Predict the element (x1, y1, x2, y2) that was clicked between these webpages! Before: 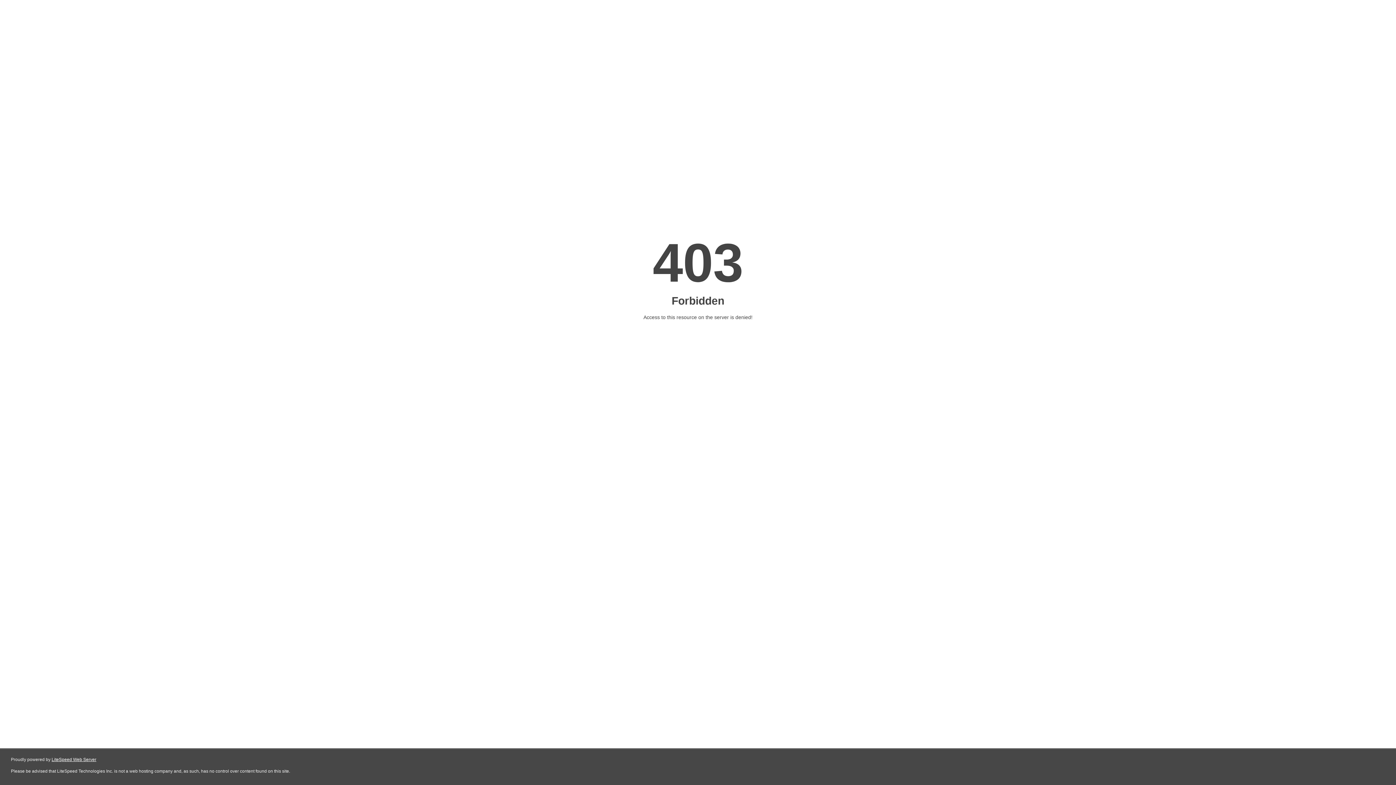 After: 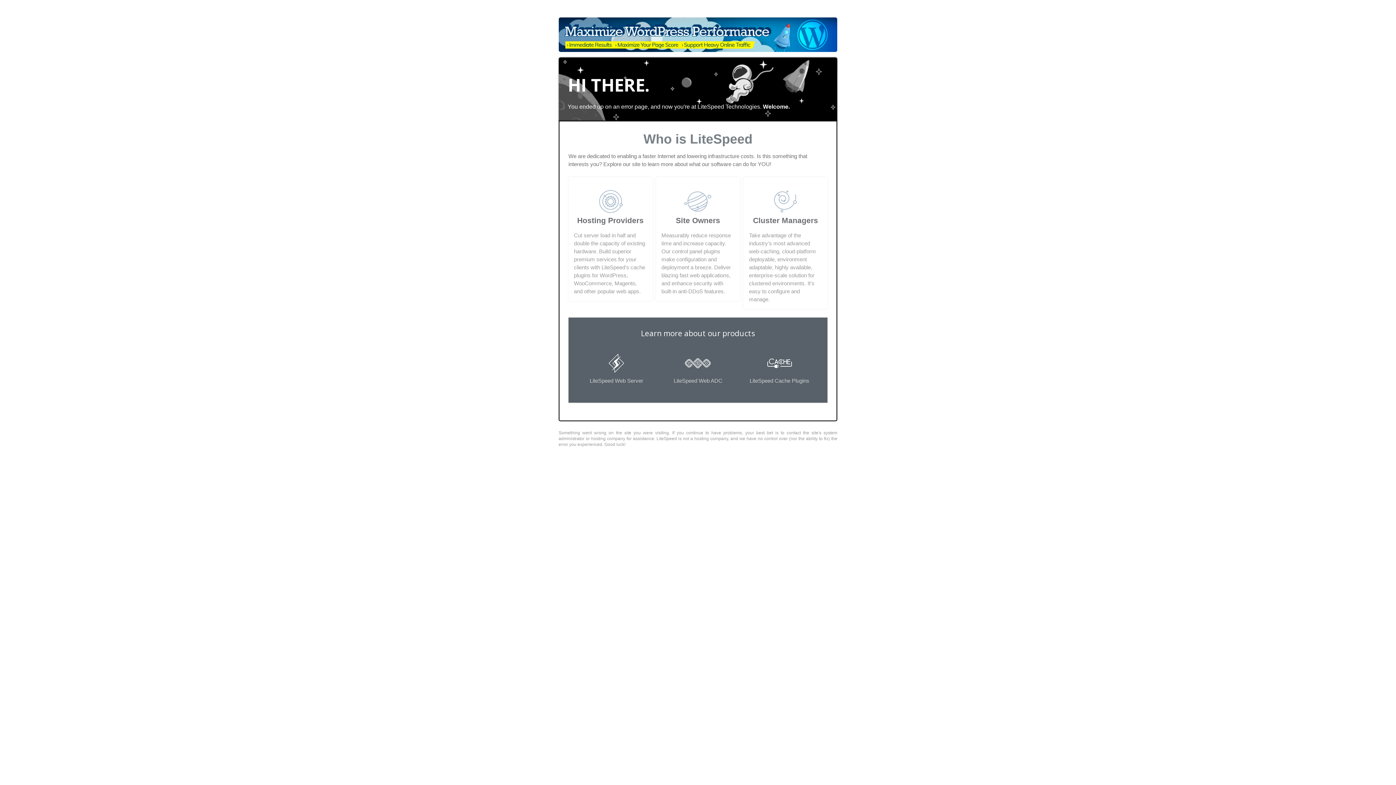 Action: bbox: (51, 757, 96, 762) label: LiteSpeed Web Server